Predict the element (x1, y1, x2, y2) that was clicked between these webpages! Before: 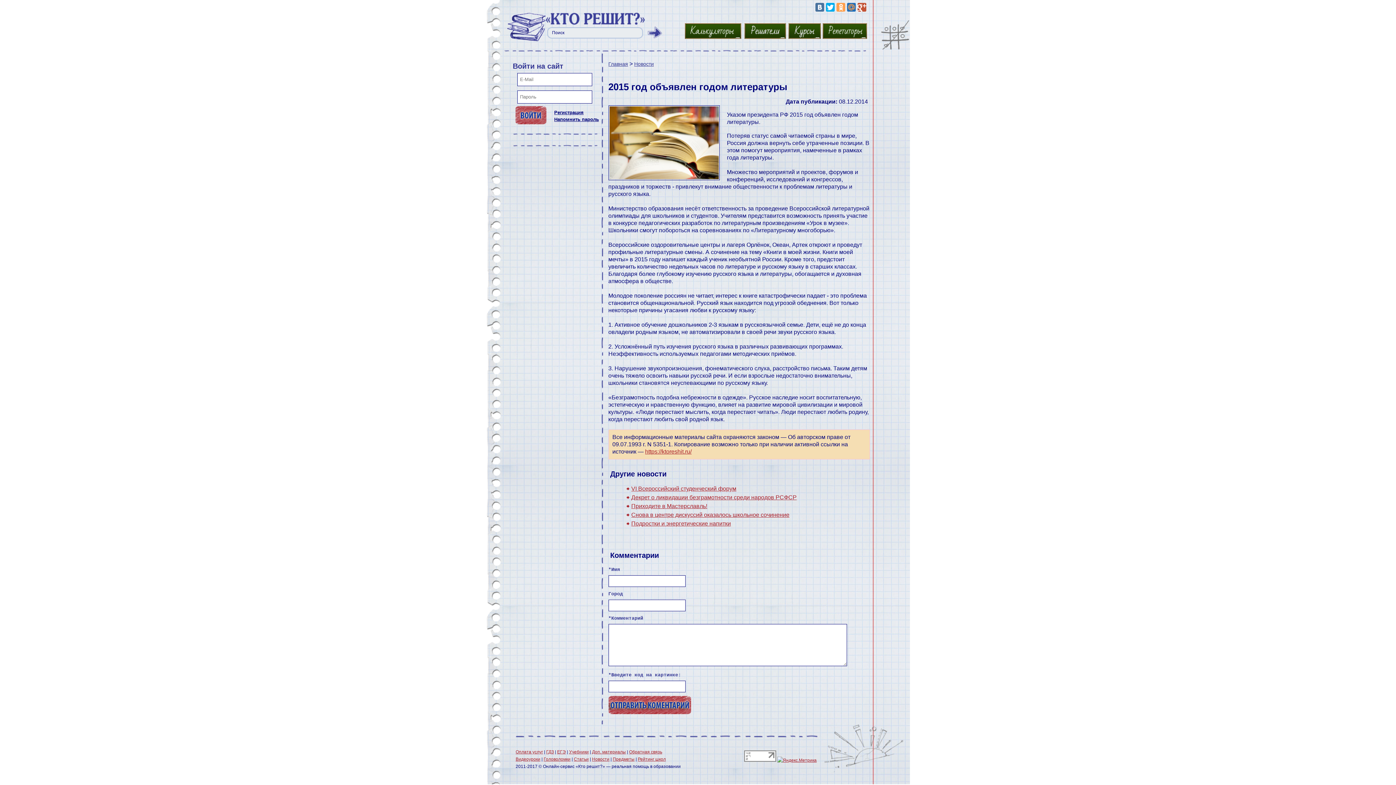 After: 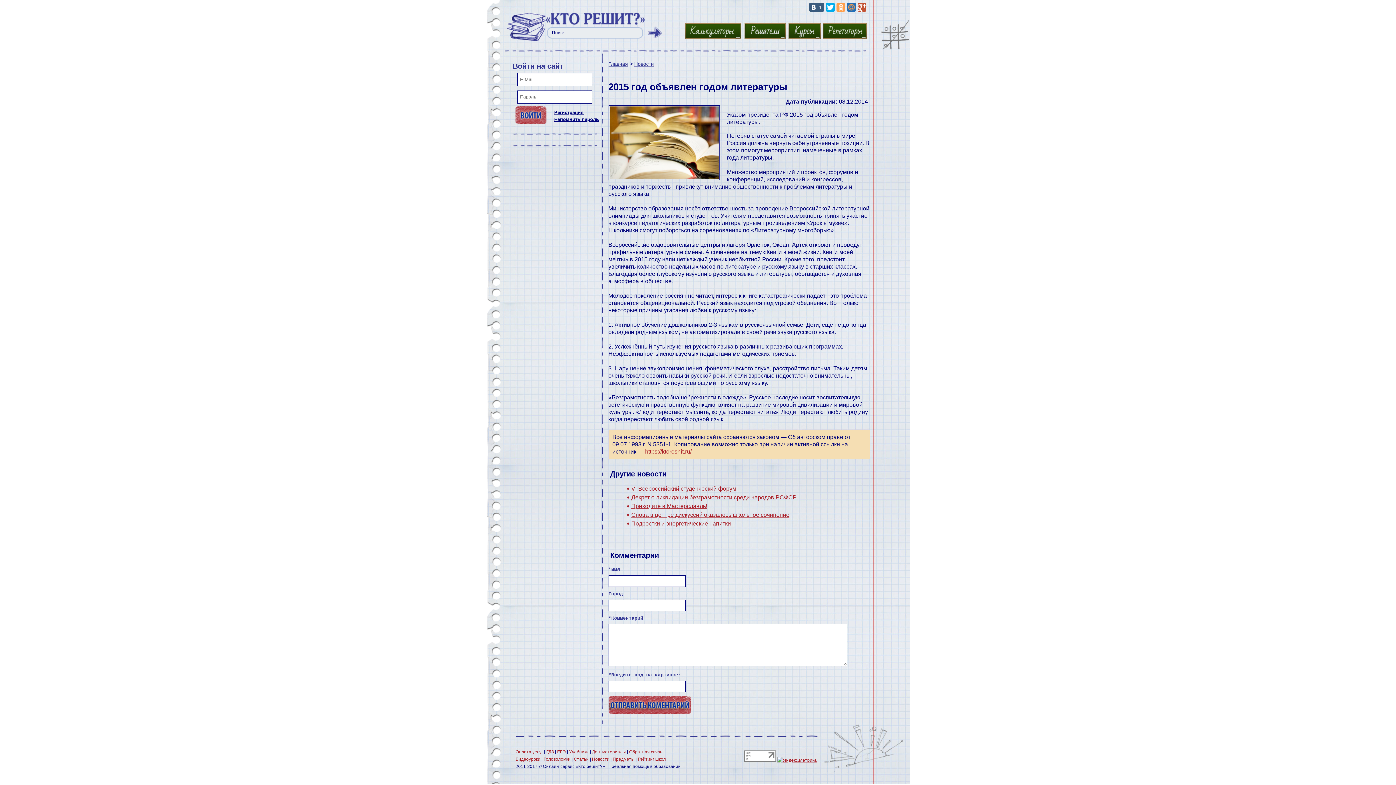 Action: bbox: (815, 2, 824, 11)